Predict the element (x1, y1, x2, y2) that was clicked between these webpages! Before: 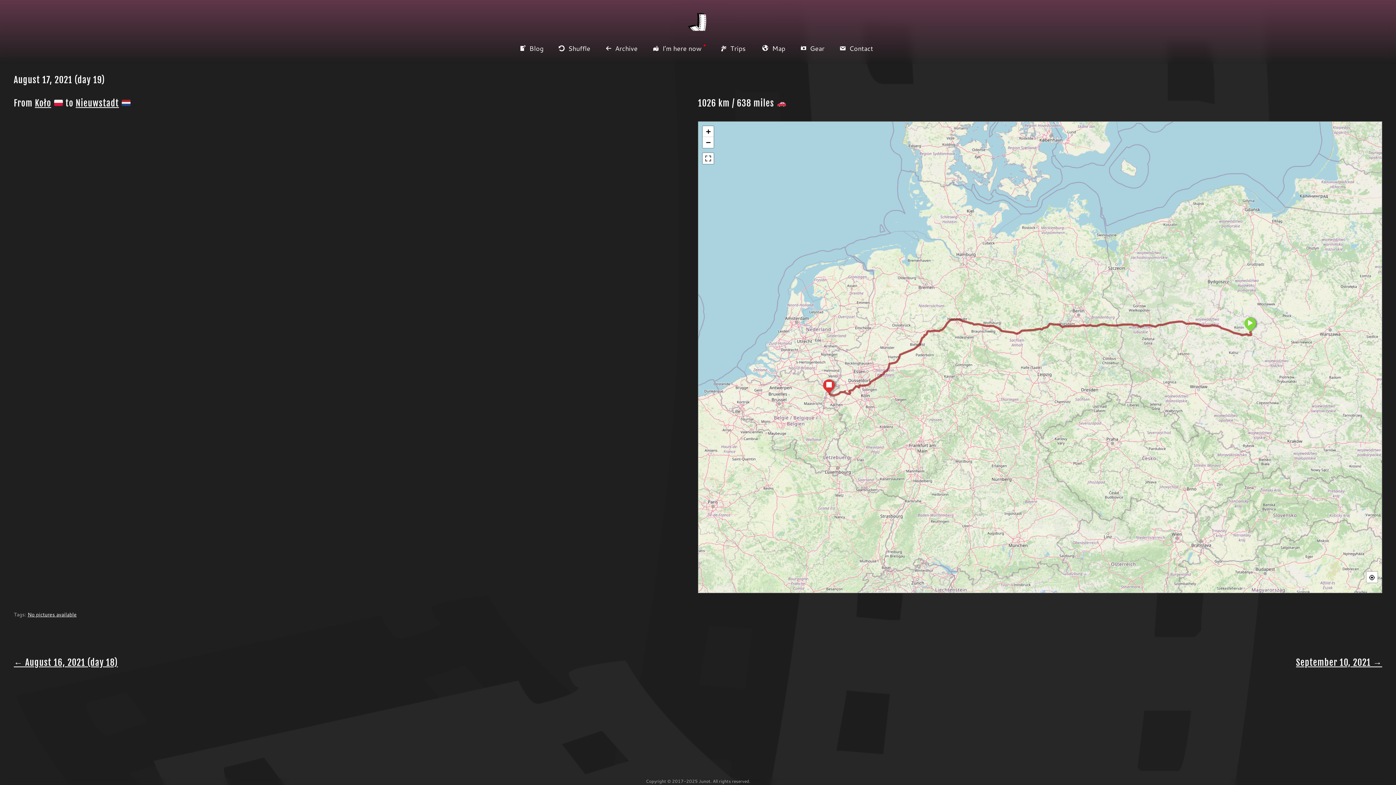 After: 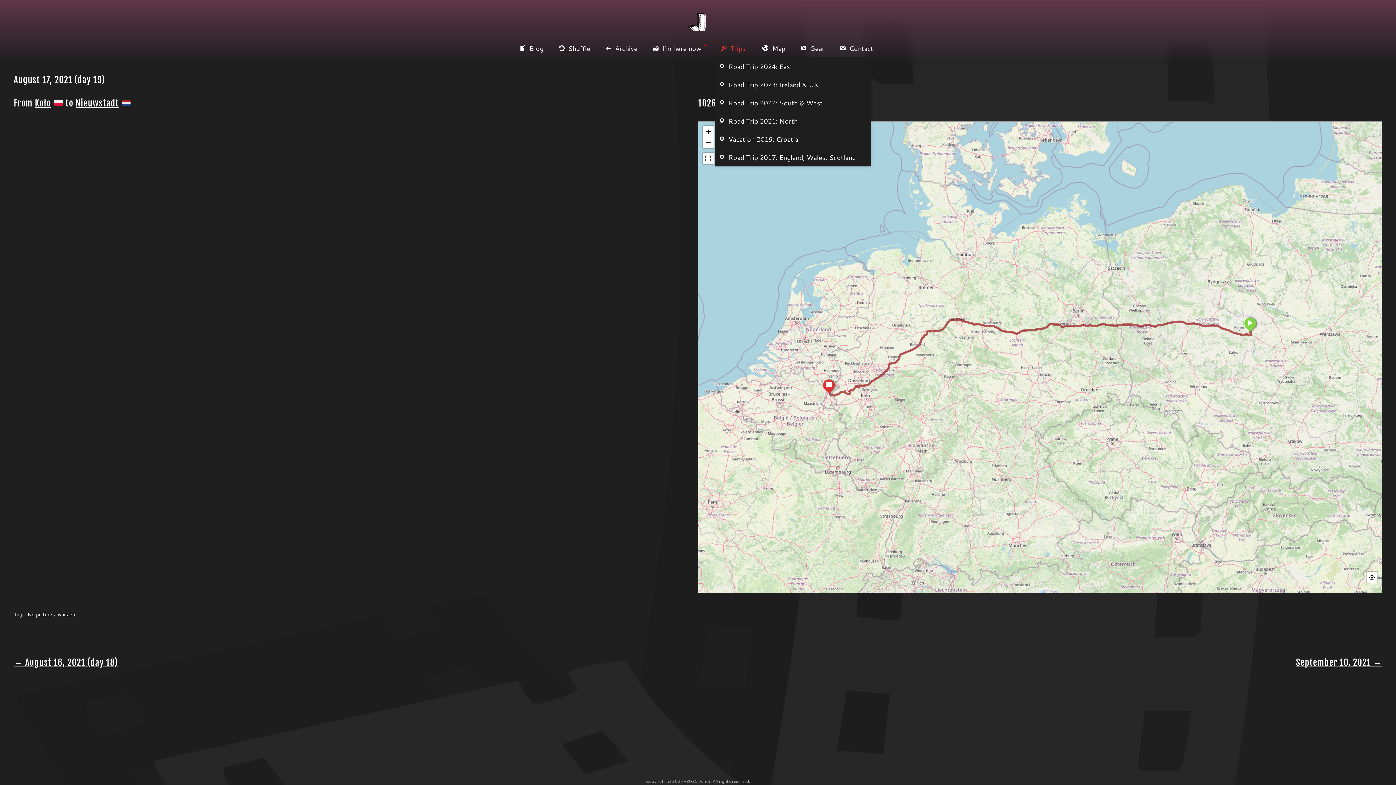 Action: label: Trips  bbox: (714, 39, 756, 57)